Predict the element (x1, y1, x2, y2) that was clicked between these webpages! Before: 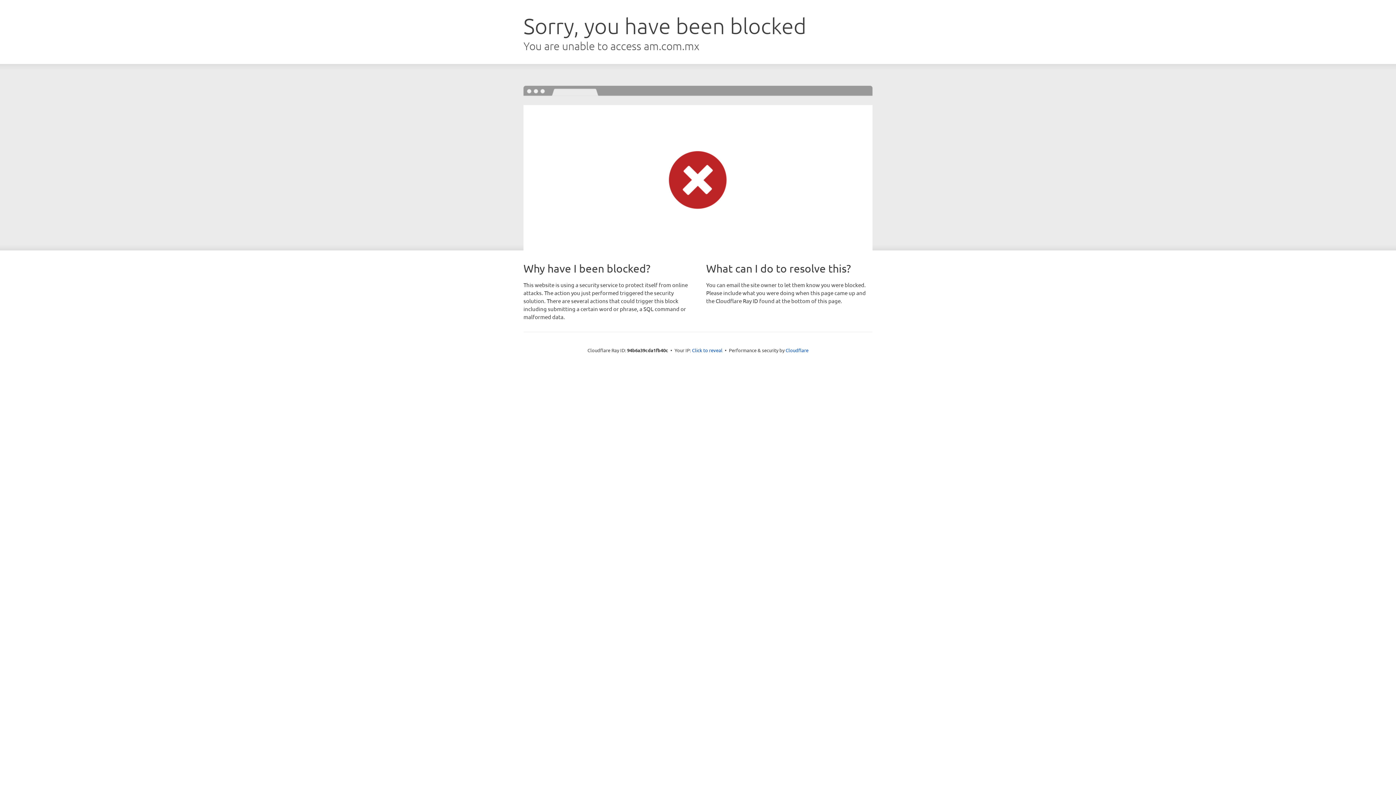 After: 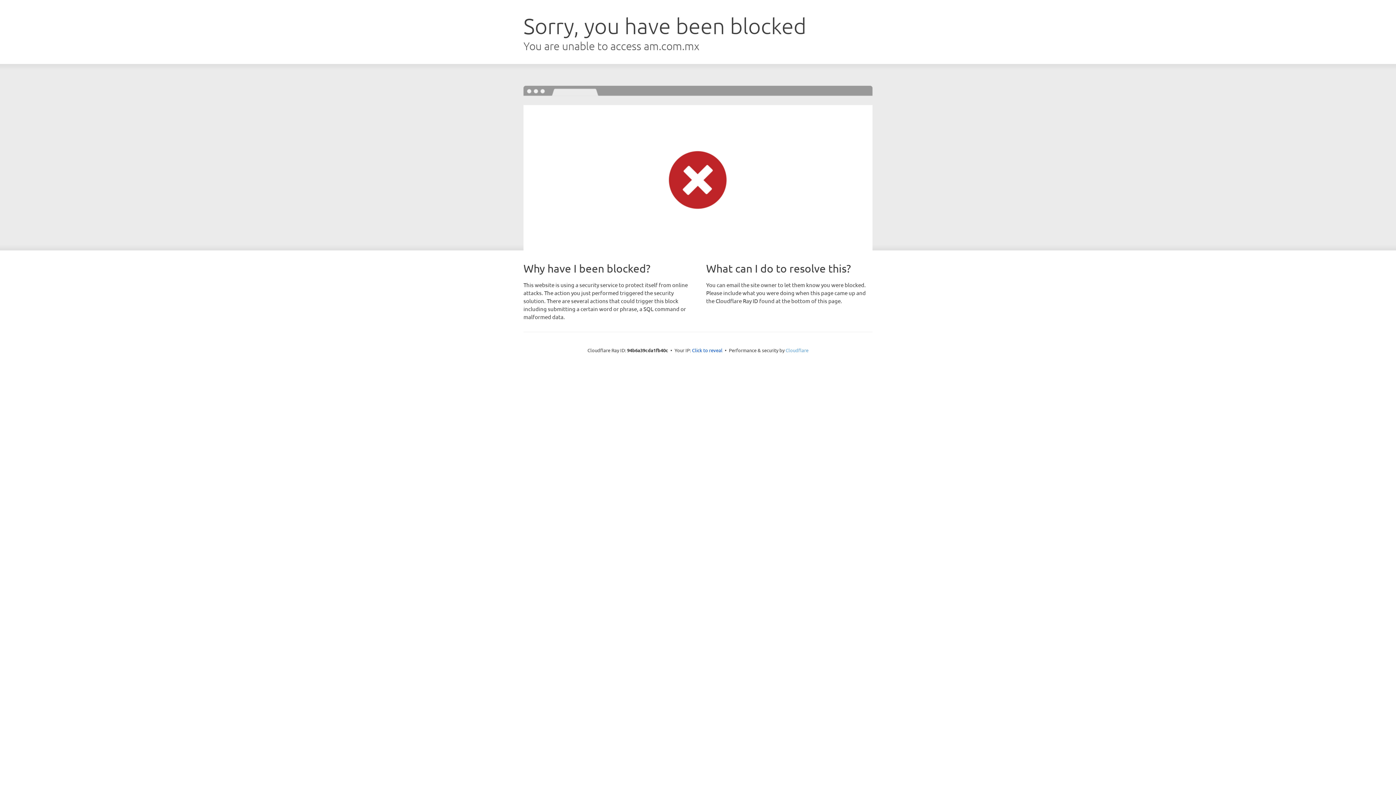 Action: label: Cloudflare bbox: (785, 347, 808, 353)